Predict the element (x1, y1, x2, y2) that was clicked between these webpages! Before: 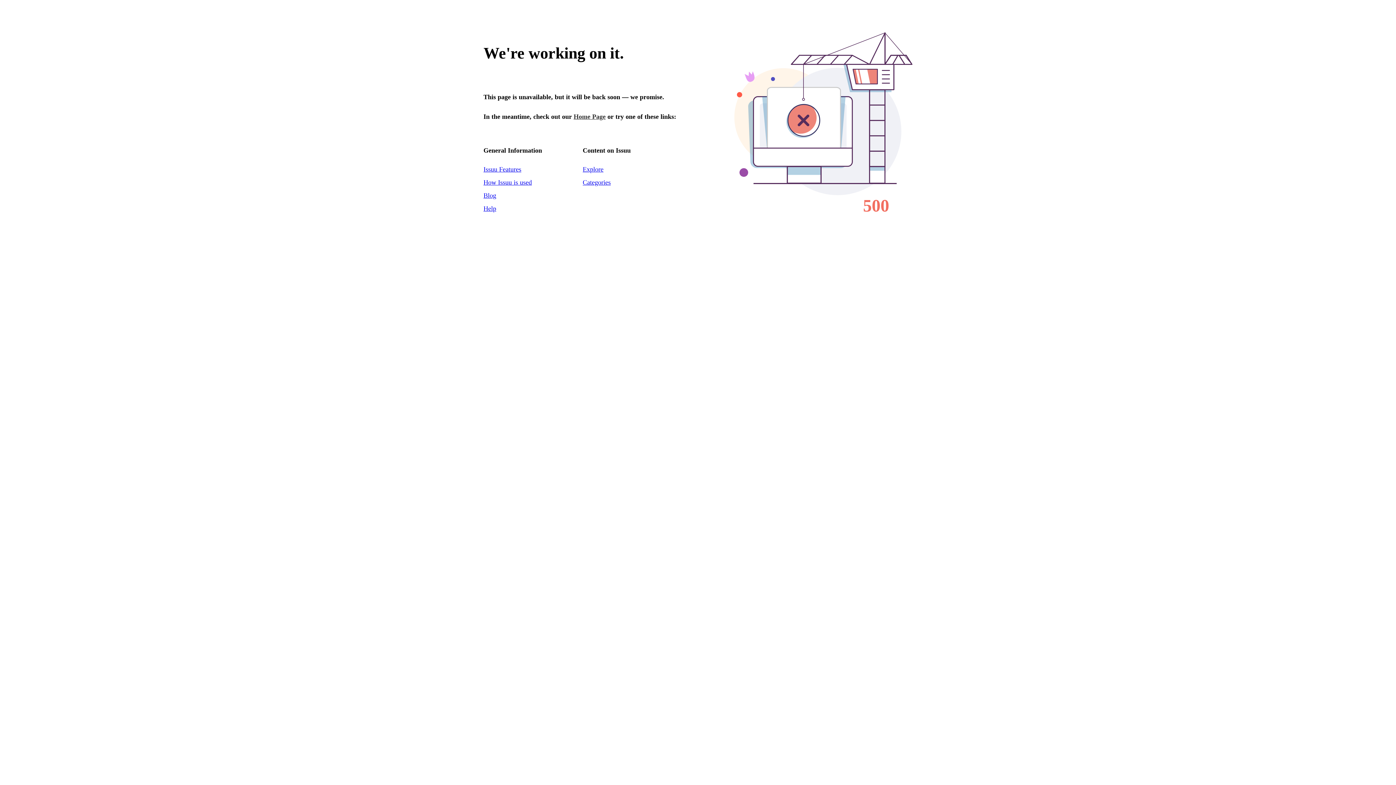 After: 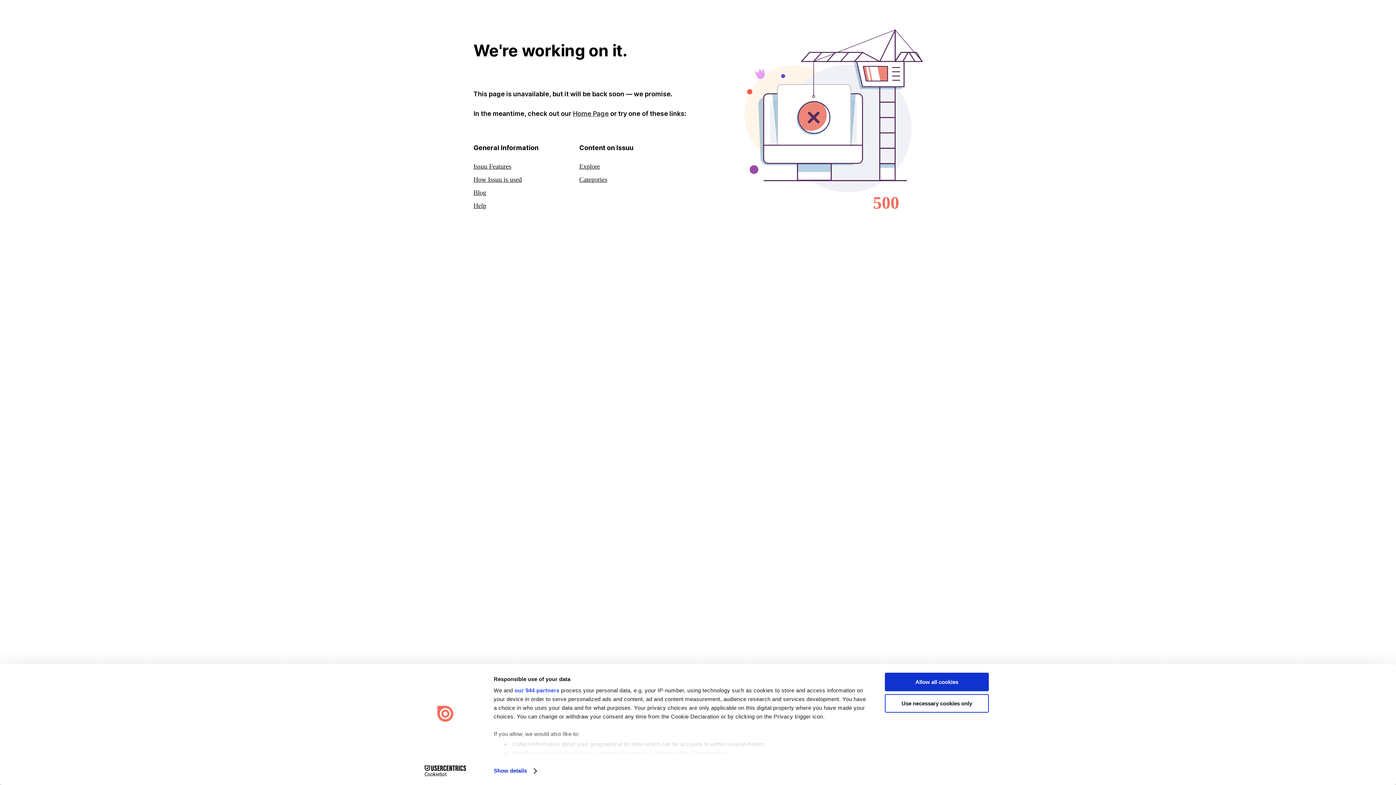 Action: label: Home Page bbox: (573, 113, 605, 120)